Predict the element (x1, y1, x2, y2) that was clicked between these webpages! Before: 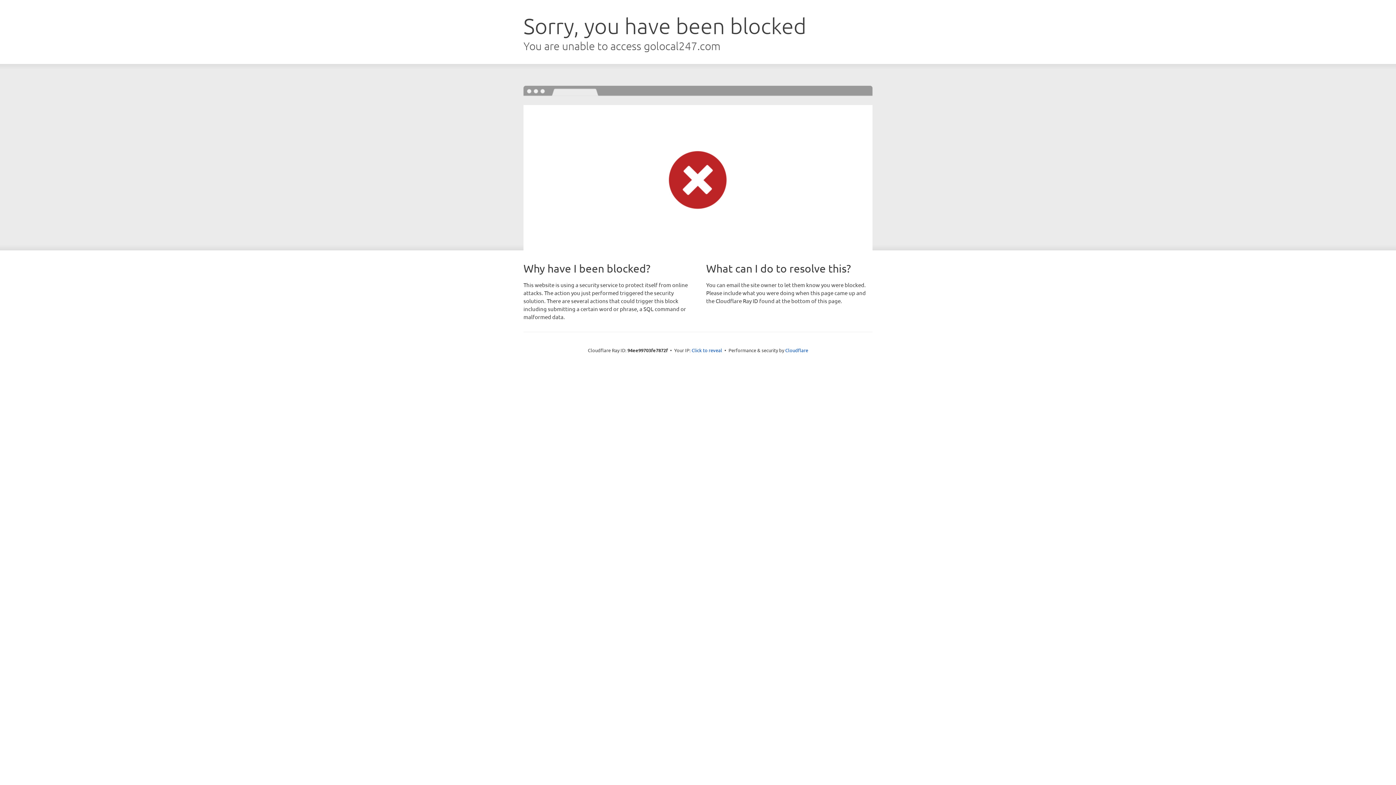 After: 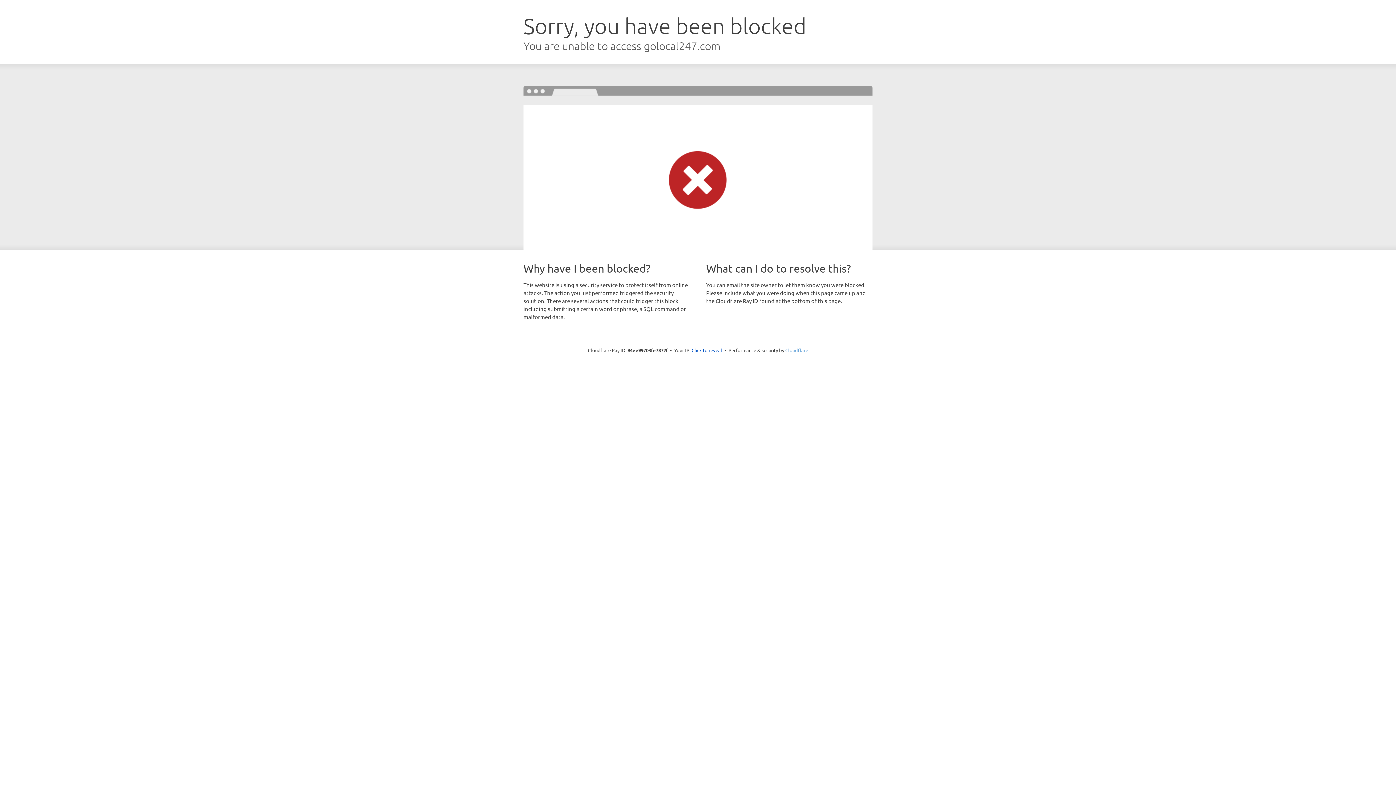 Action: label: Cloudflare bbox: (785, 347, 808, 353)